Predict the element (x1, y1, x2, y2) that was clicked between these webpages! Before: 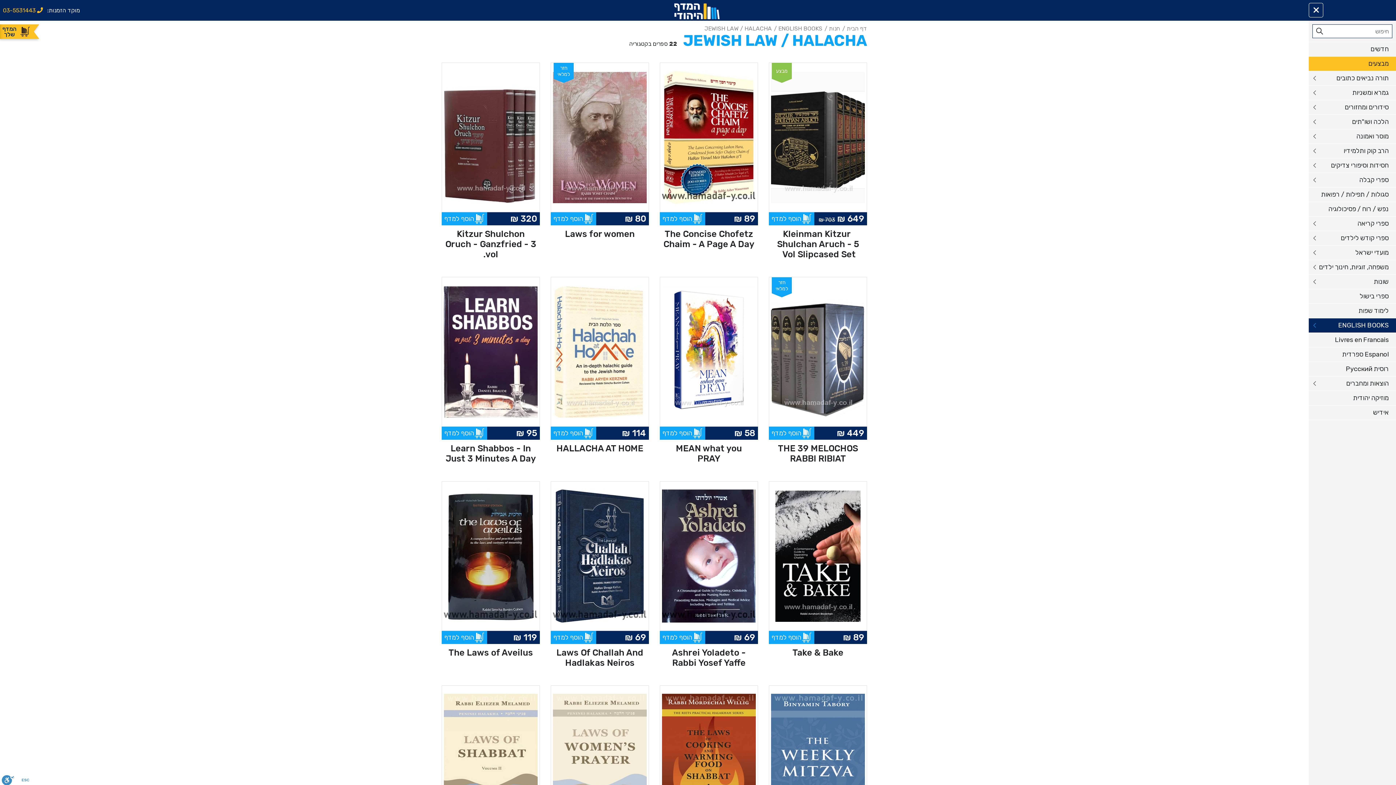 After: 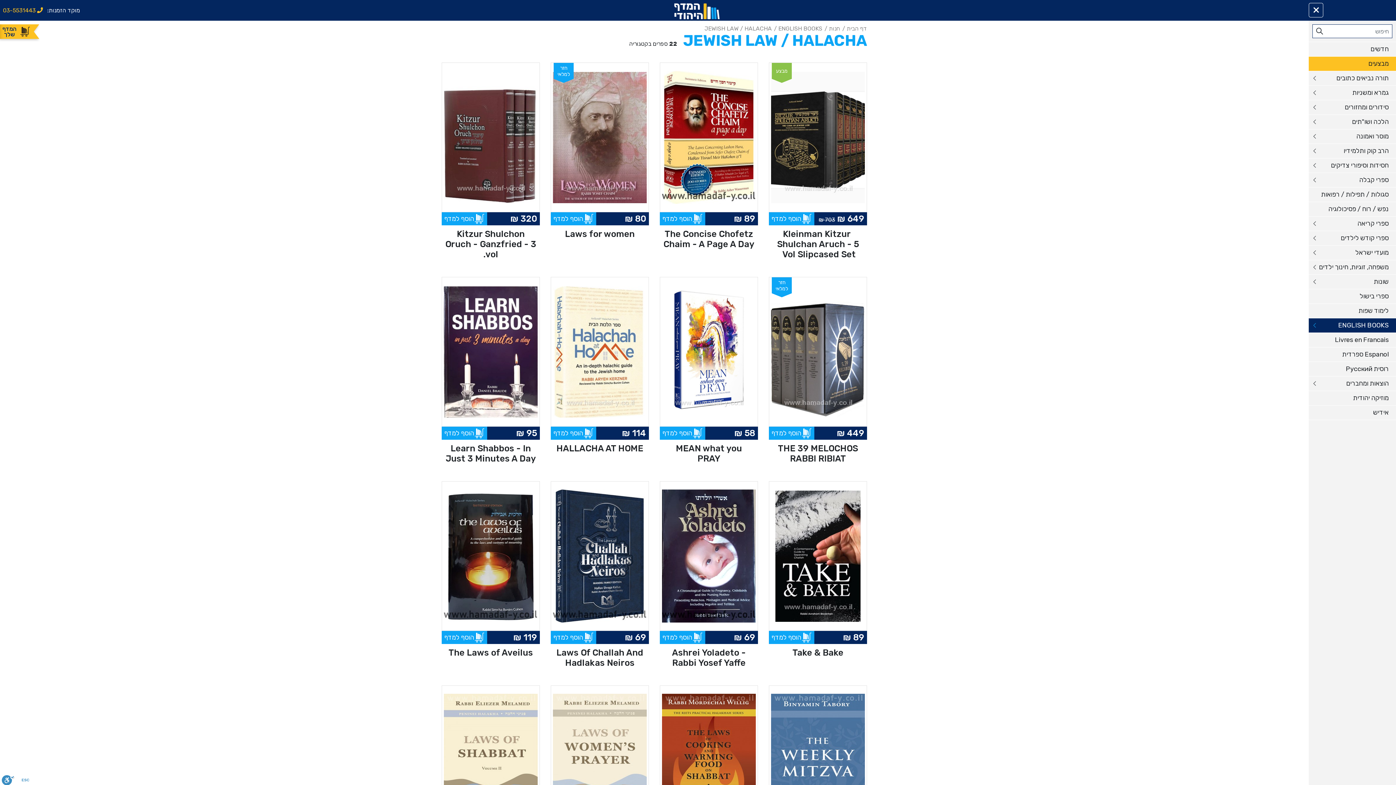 Action: label:  03-5531443 bbox: (2, 6, 45, 13)